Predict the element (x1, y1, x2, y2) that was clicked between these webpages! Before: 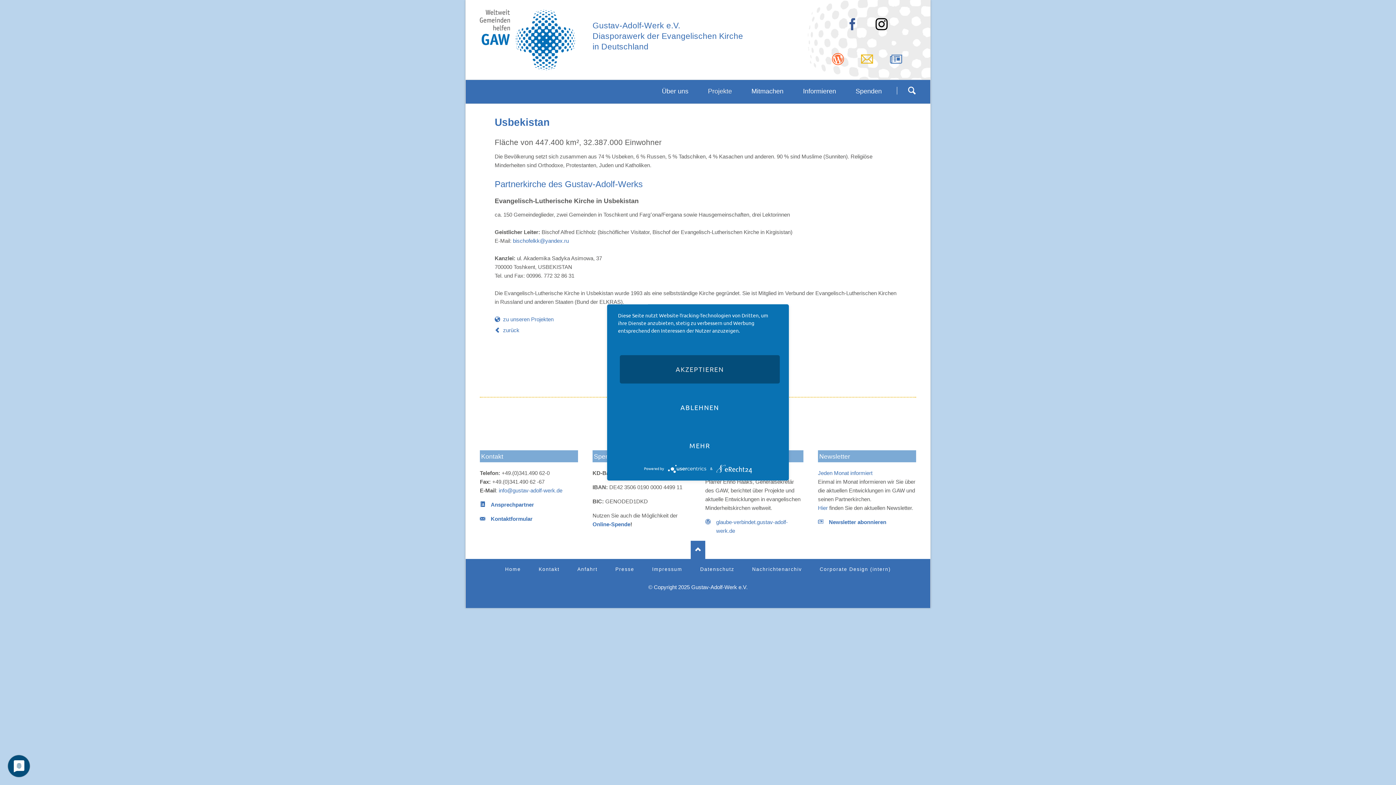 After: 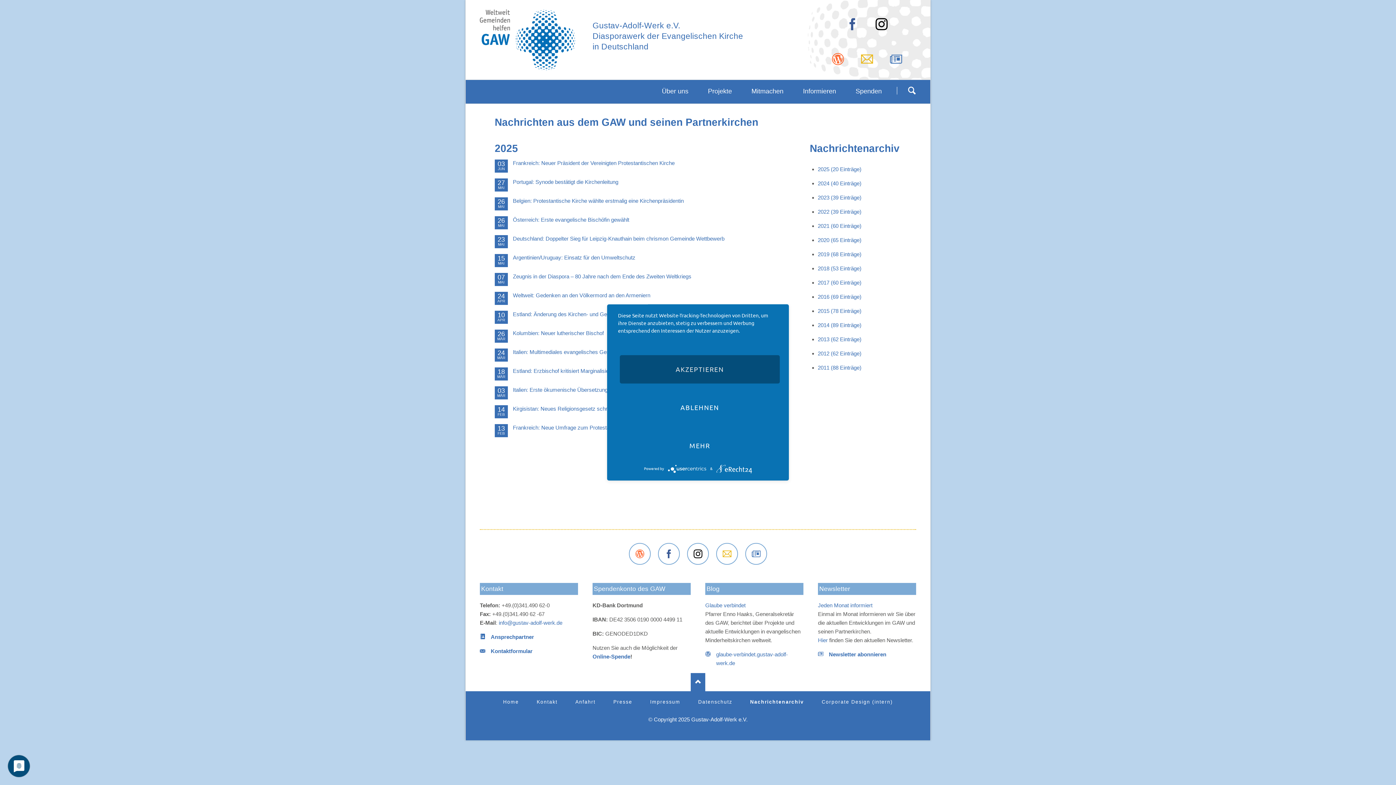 Action: bbox: (744, 561, 810, 577) label: Nachrichtenarchiv